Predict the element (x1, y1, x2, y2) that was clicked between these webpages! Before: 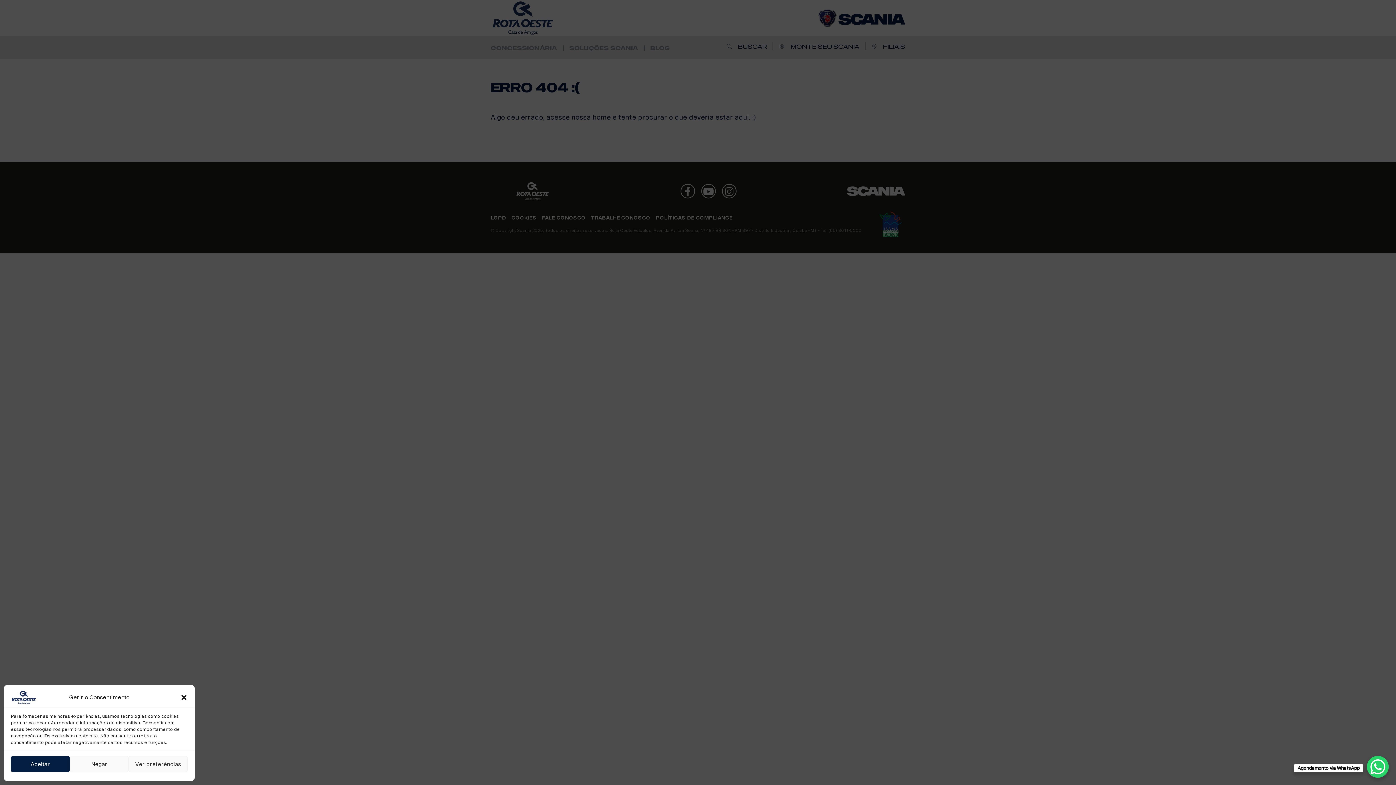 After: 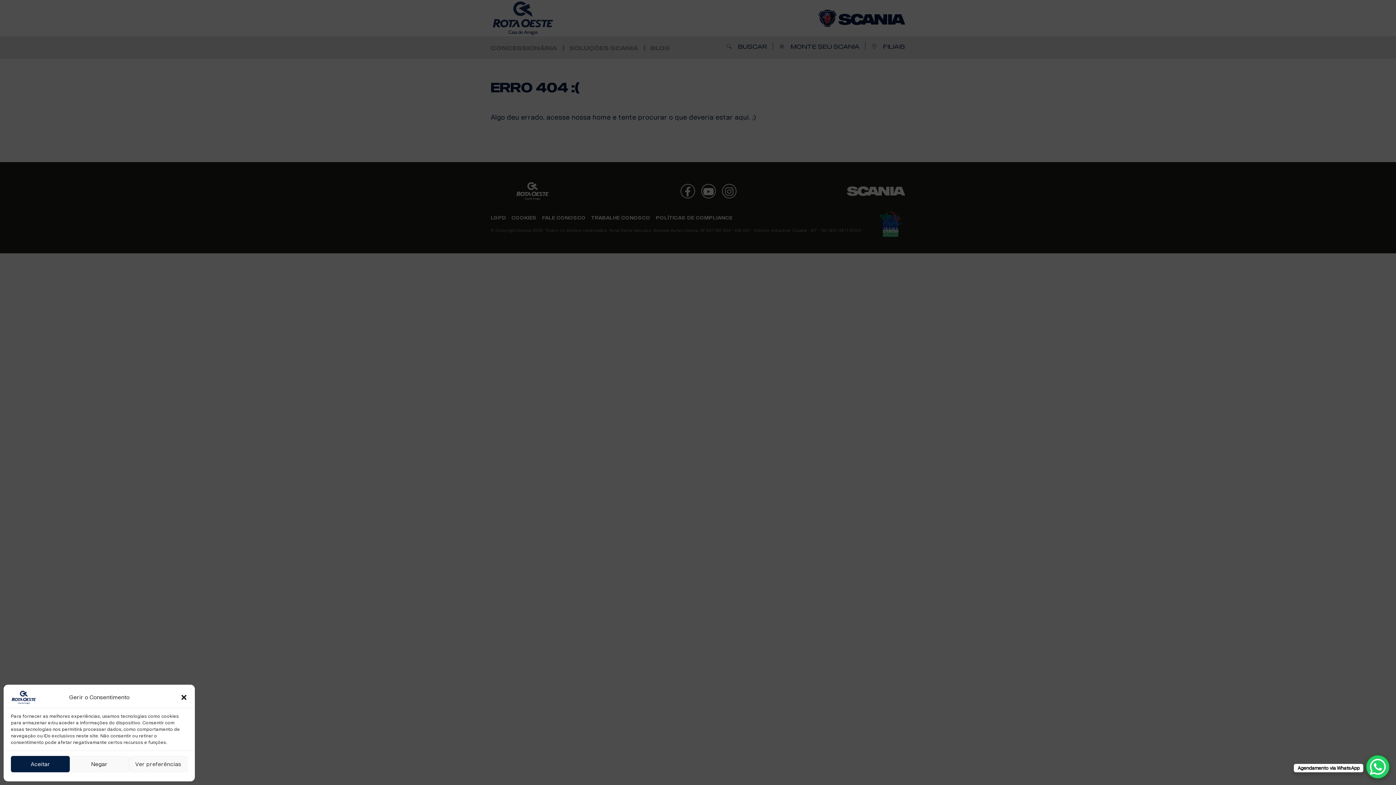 Action: label: WhatsApp Chat Button bbox: (1367, 756, 1389, 778)